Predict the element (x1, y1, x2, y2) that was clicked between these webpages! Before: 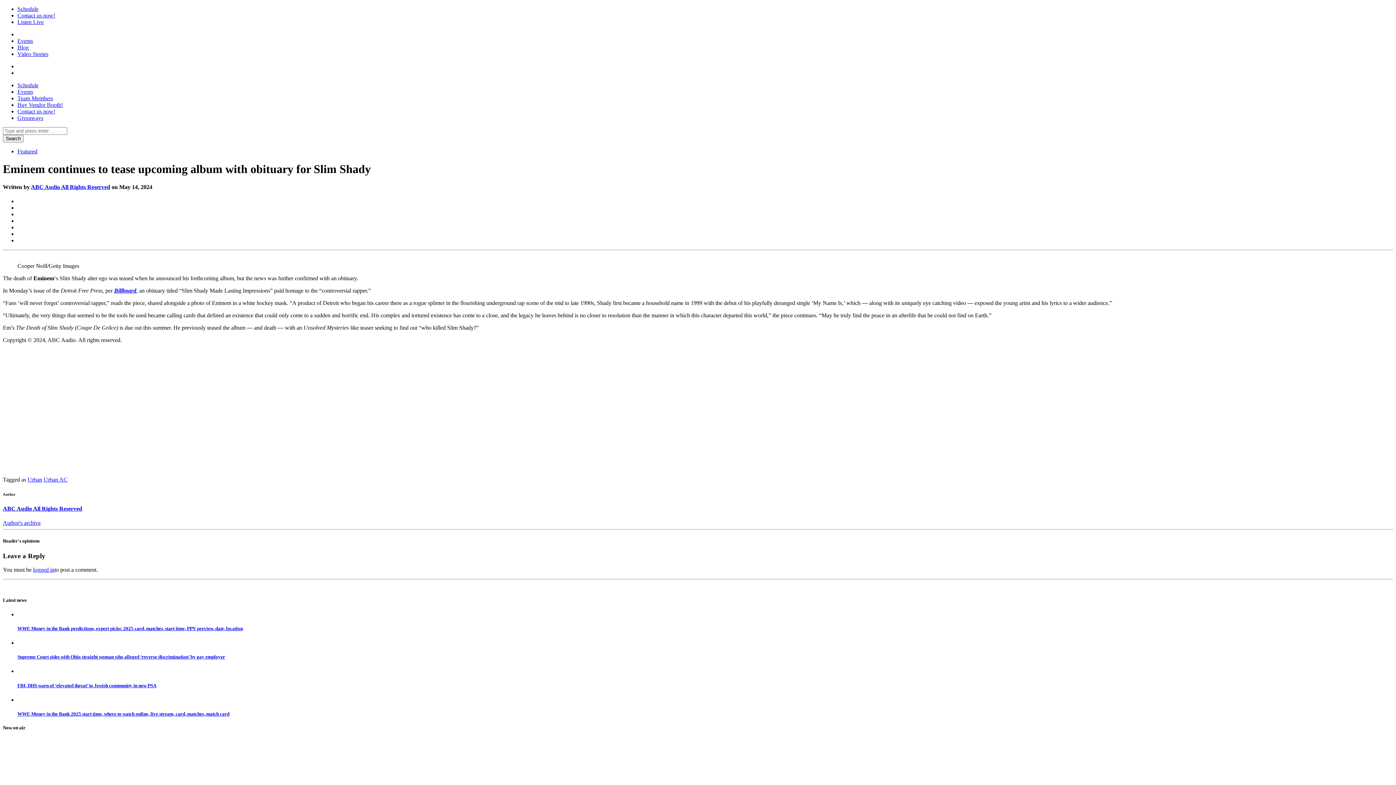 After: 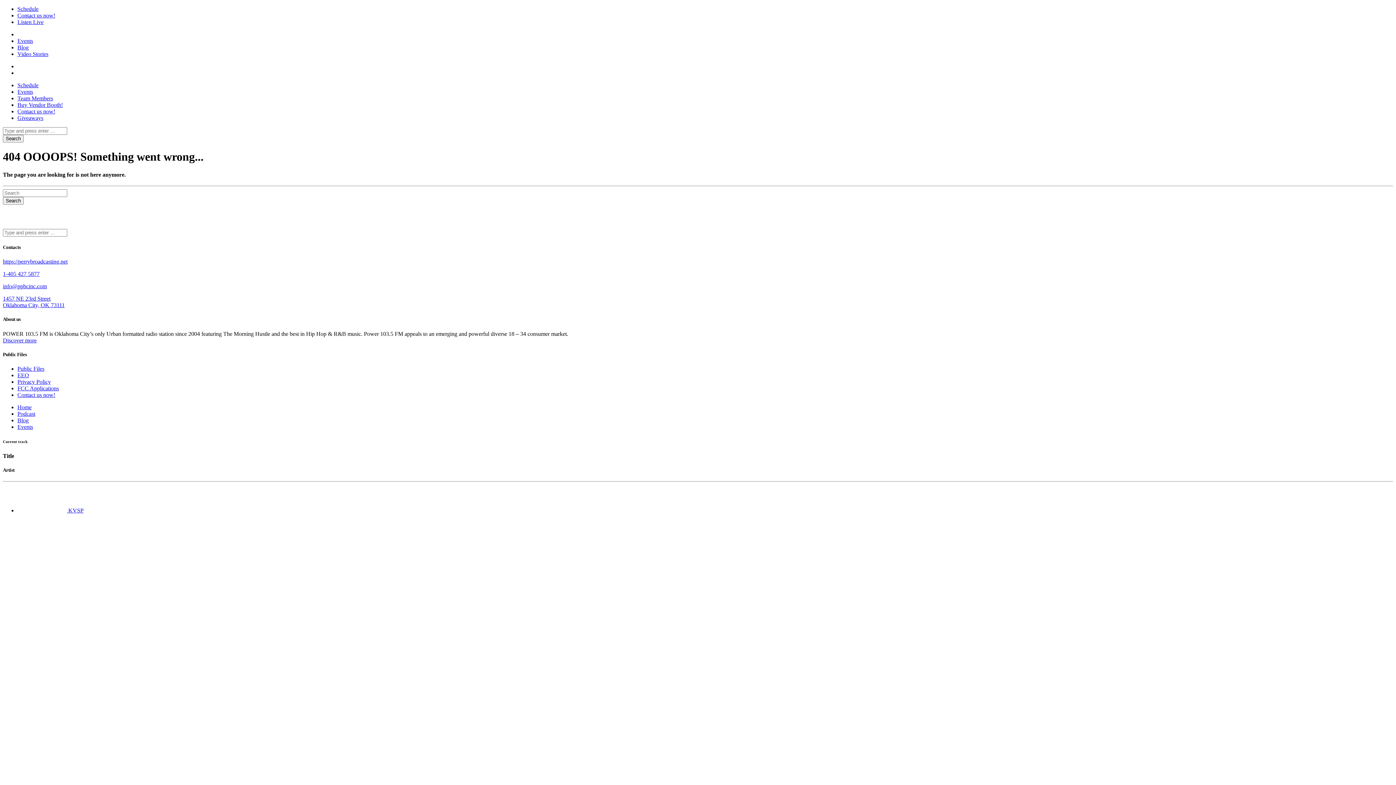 Action: bbox: (17, 50, 48, 57) label: Video Stories